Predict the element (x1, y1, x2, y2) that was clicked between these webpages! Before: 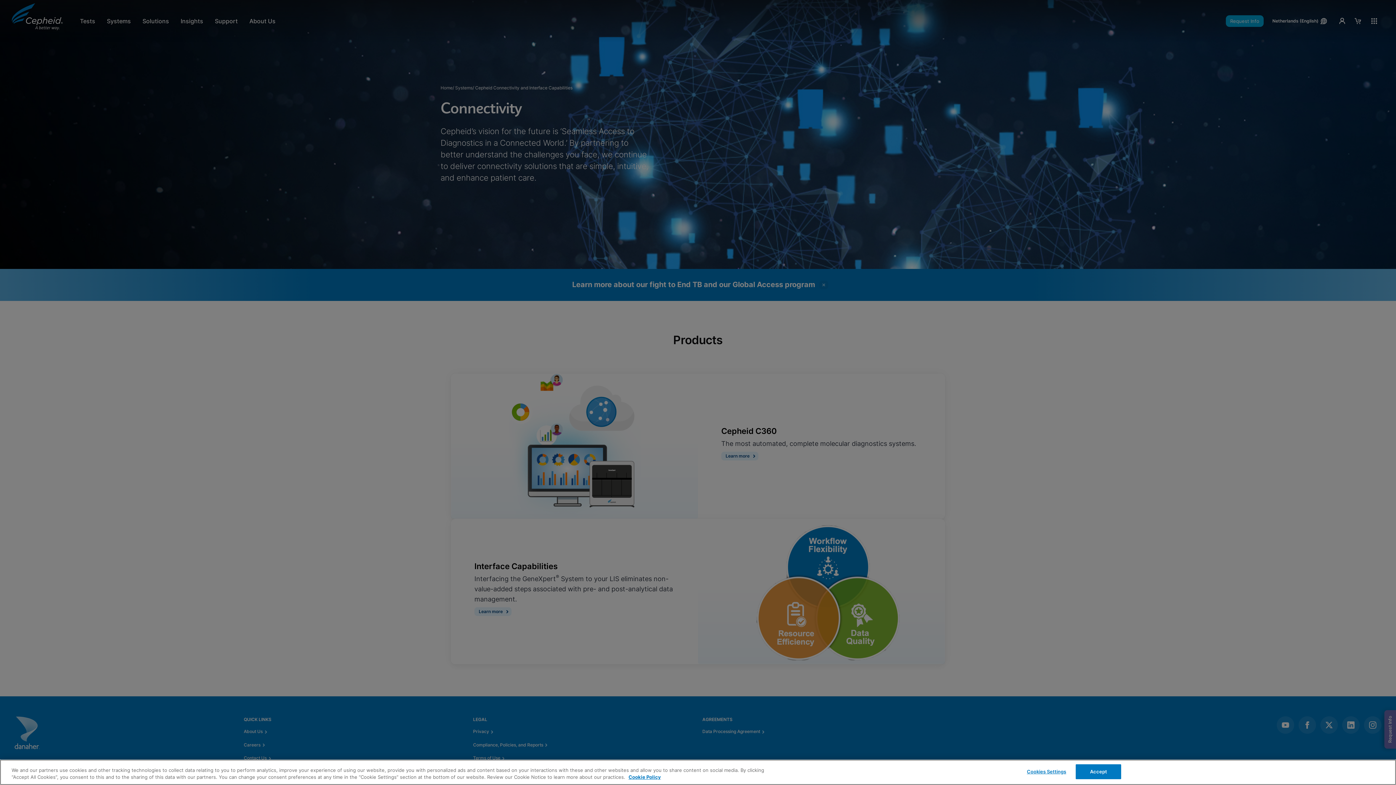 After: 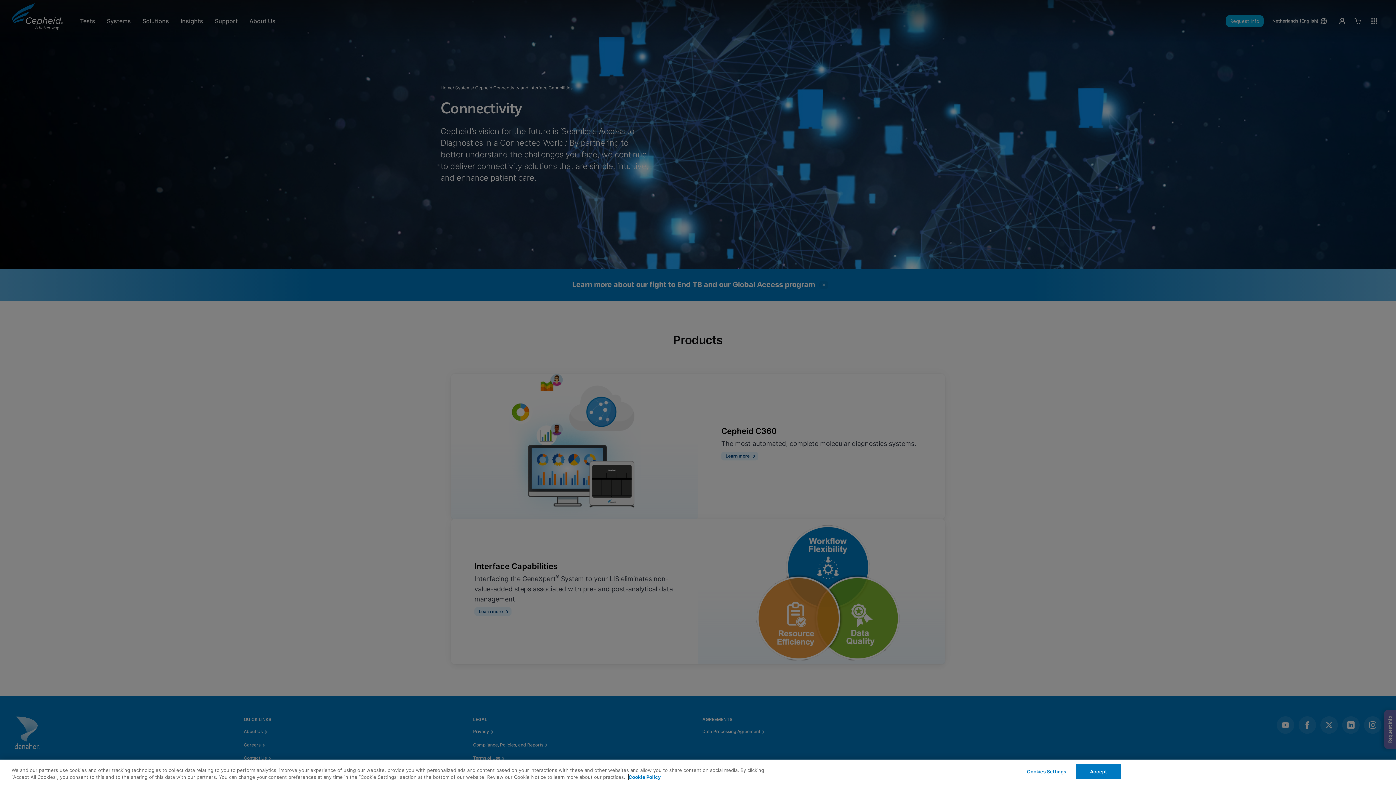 Action: bbox: (628, 774, 661, 780) label: More information about your privacy, opens in a new tab